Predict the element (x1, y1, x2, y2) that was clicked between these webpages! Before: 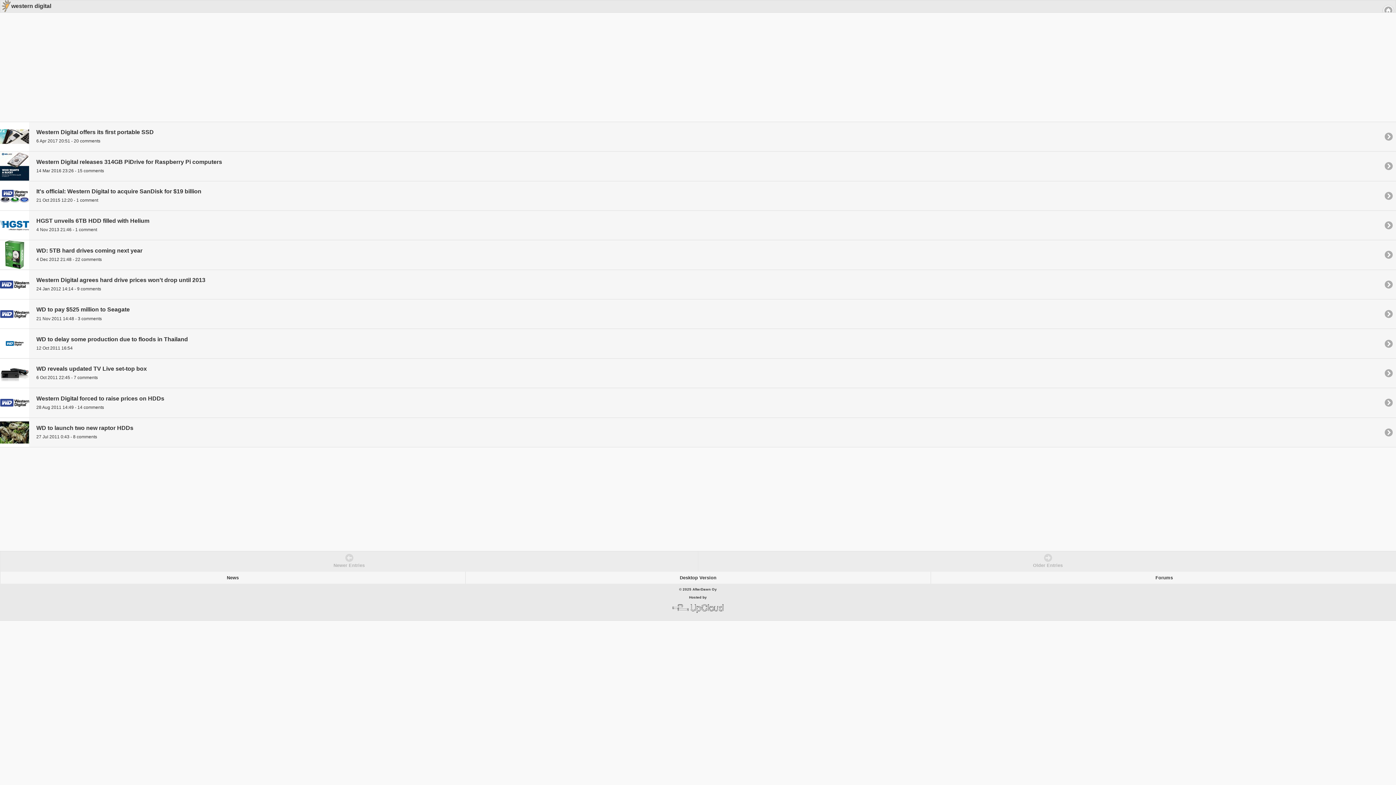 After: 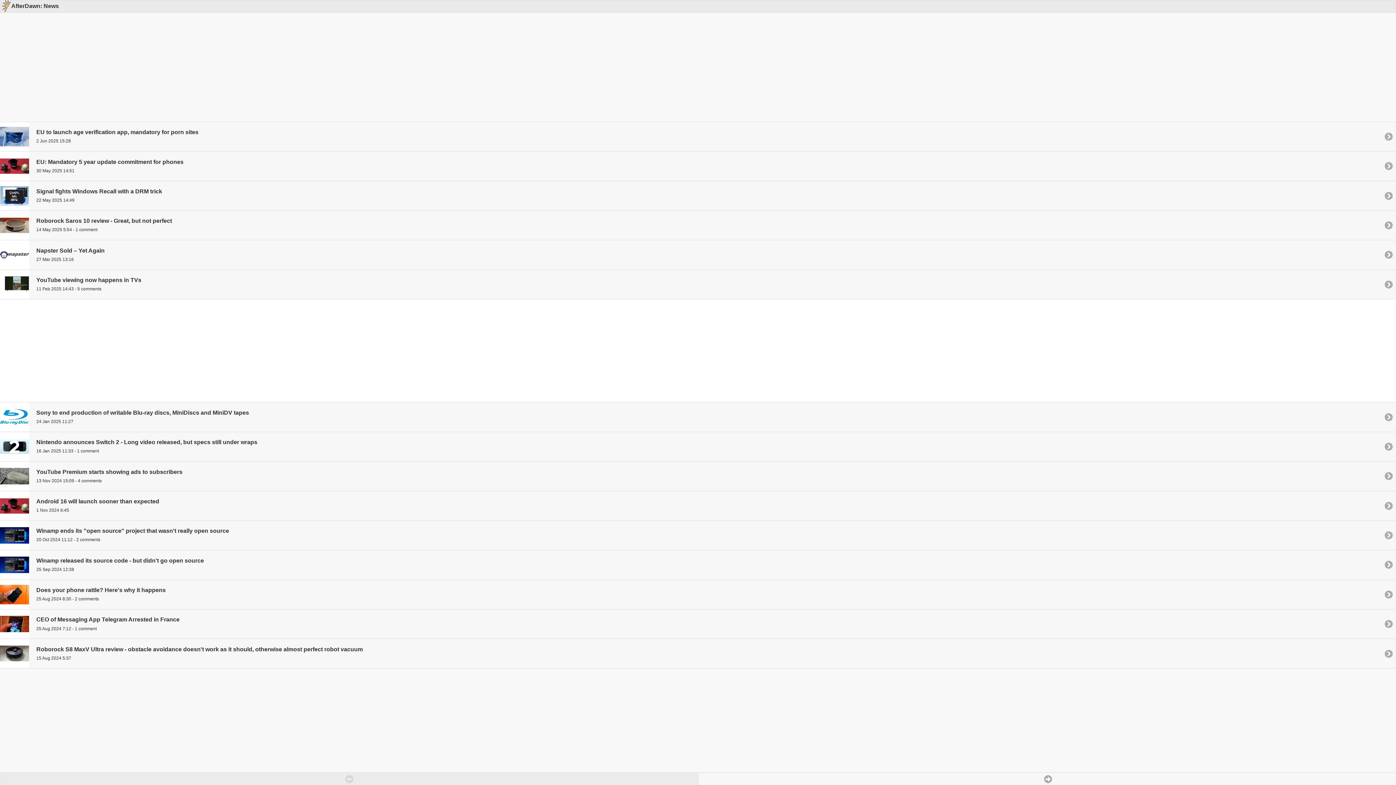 Action: bbox: (0, 571, 465, 584) label: News